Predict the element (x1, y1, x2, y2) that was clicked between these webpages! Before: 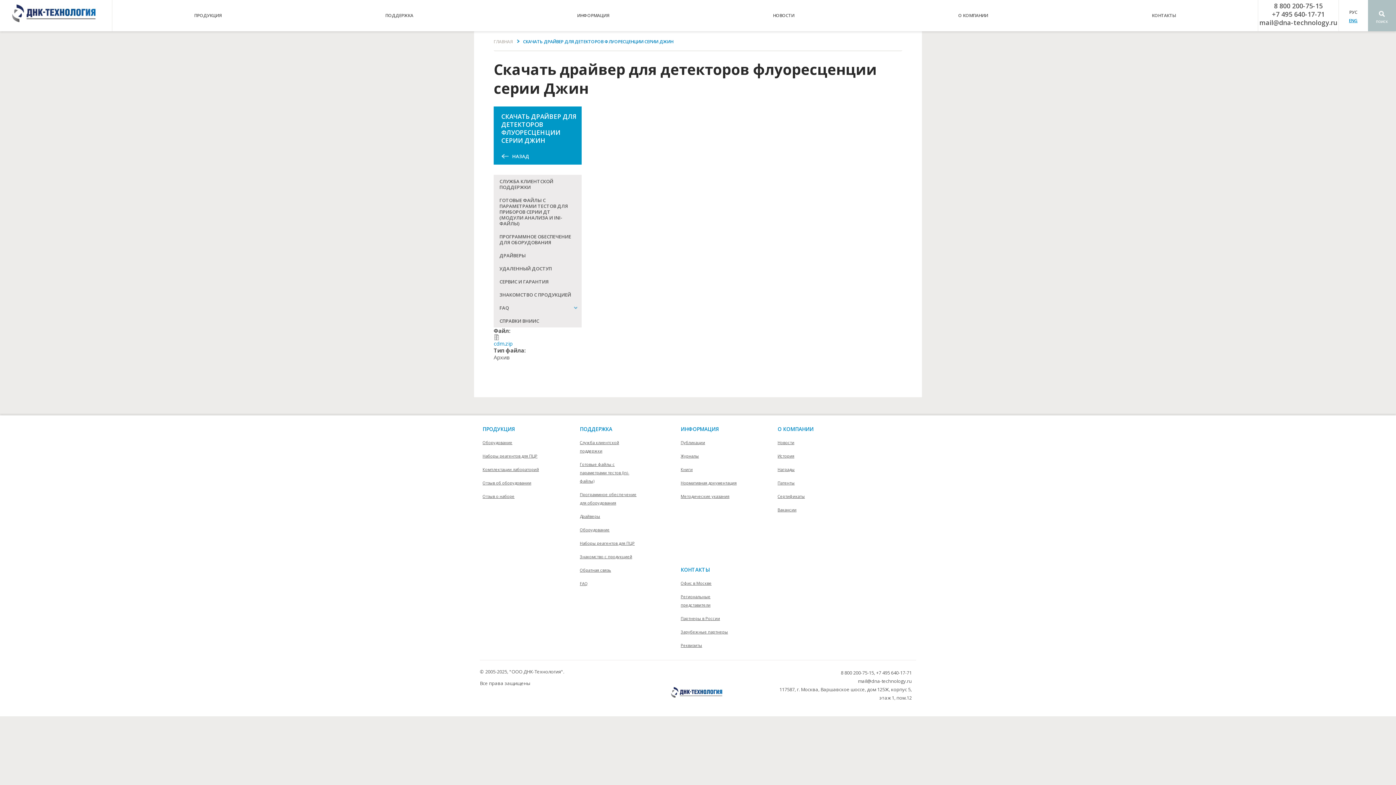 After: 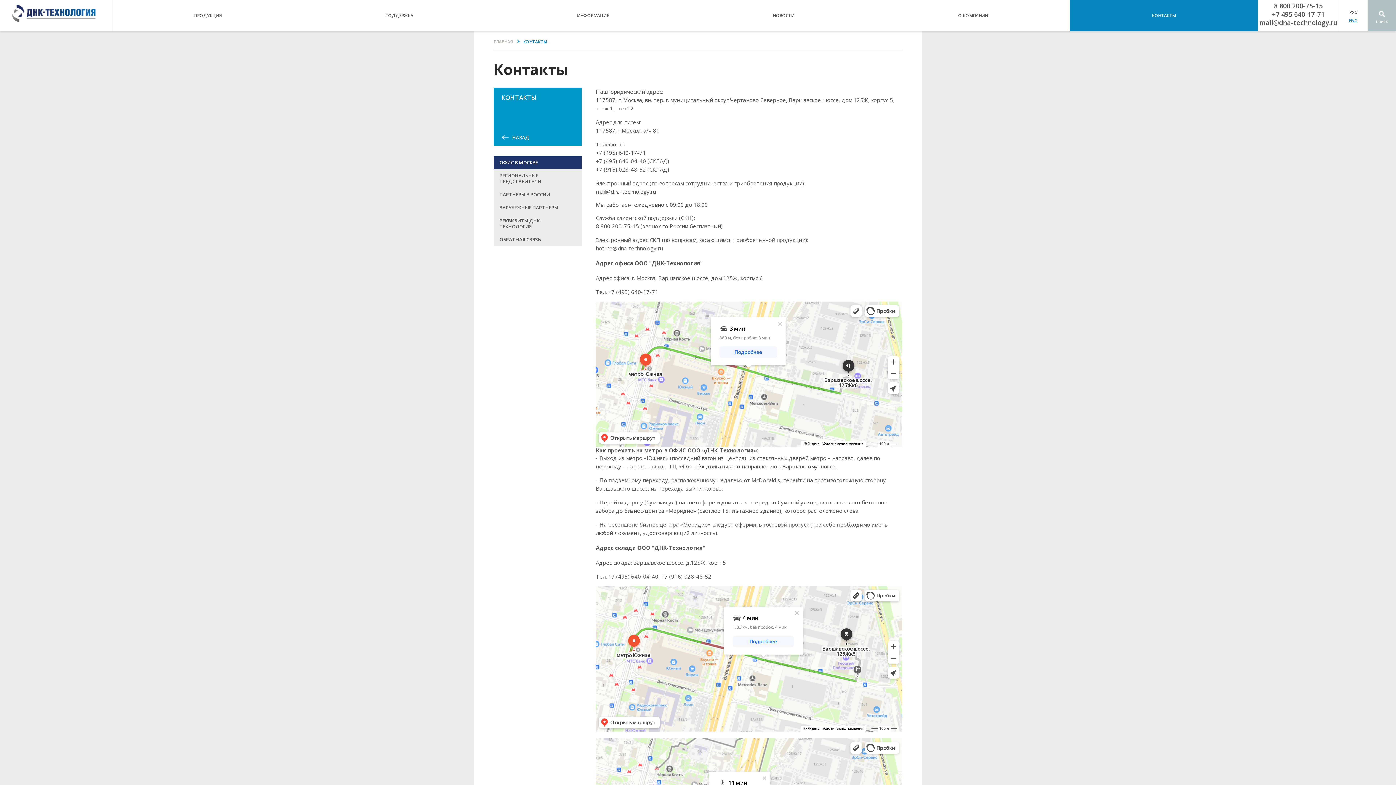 Action: label: Офис в Москве bbox: (680, 579, 740, 587)